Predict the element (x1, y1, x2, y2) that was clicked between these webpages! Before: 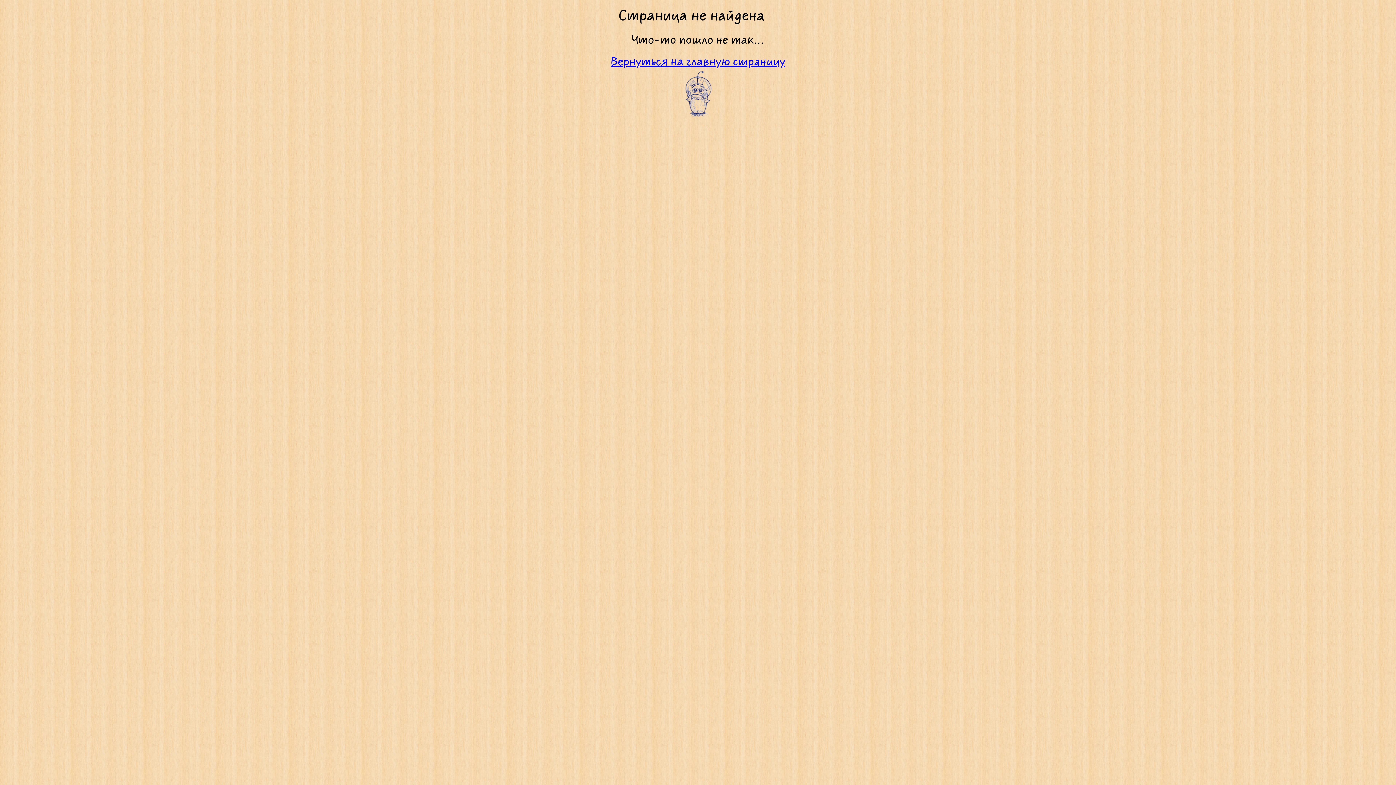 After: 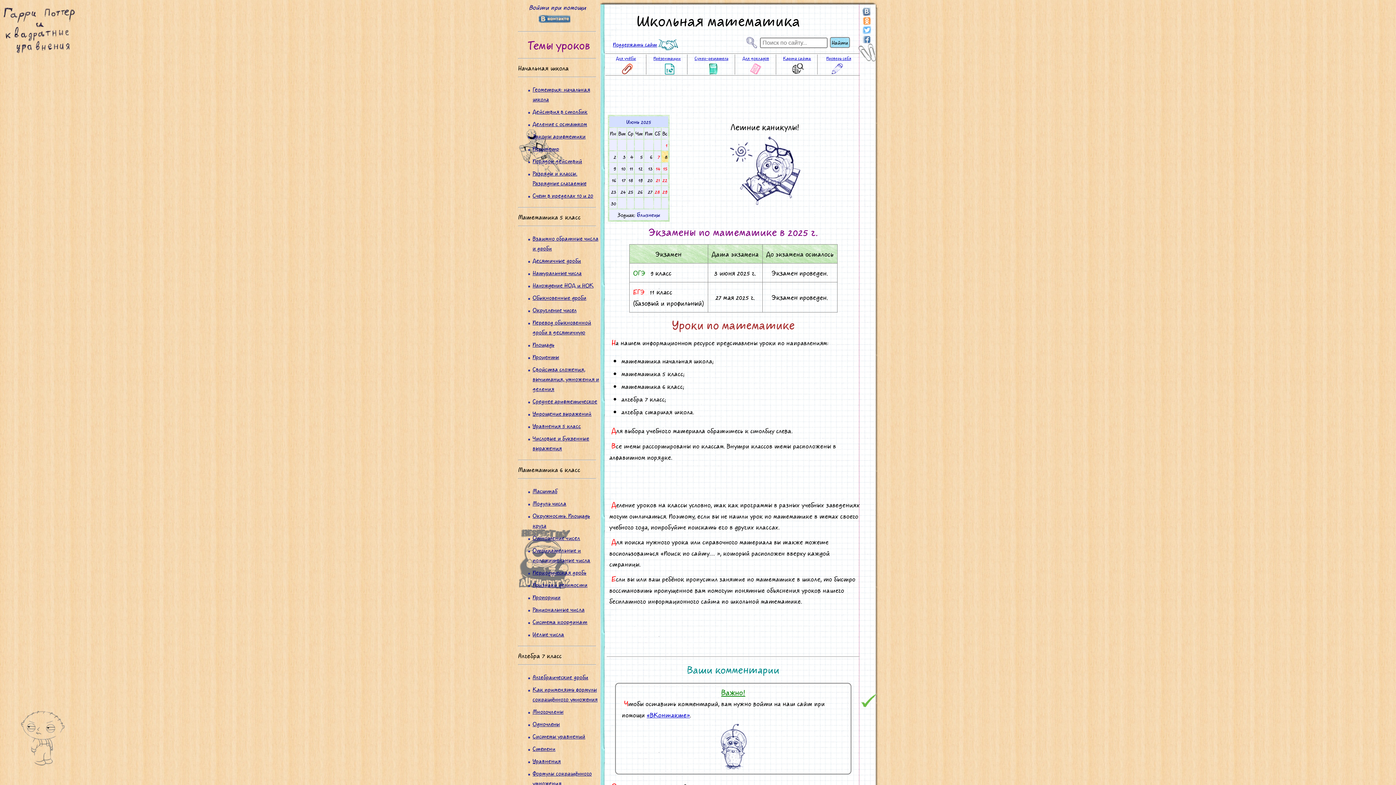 Action: bbox: (611, 50, 785, 70) label: Вернуться на главную страницу